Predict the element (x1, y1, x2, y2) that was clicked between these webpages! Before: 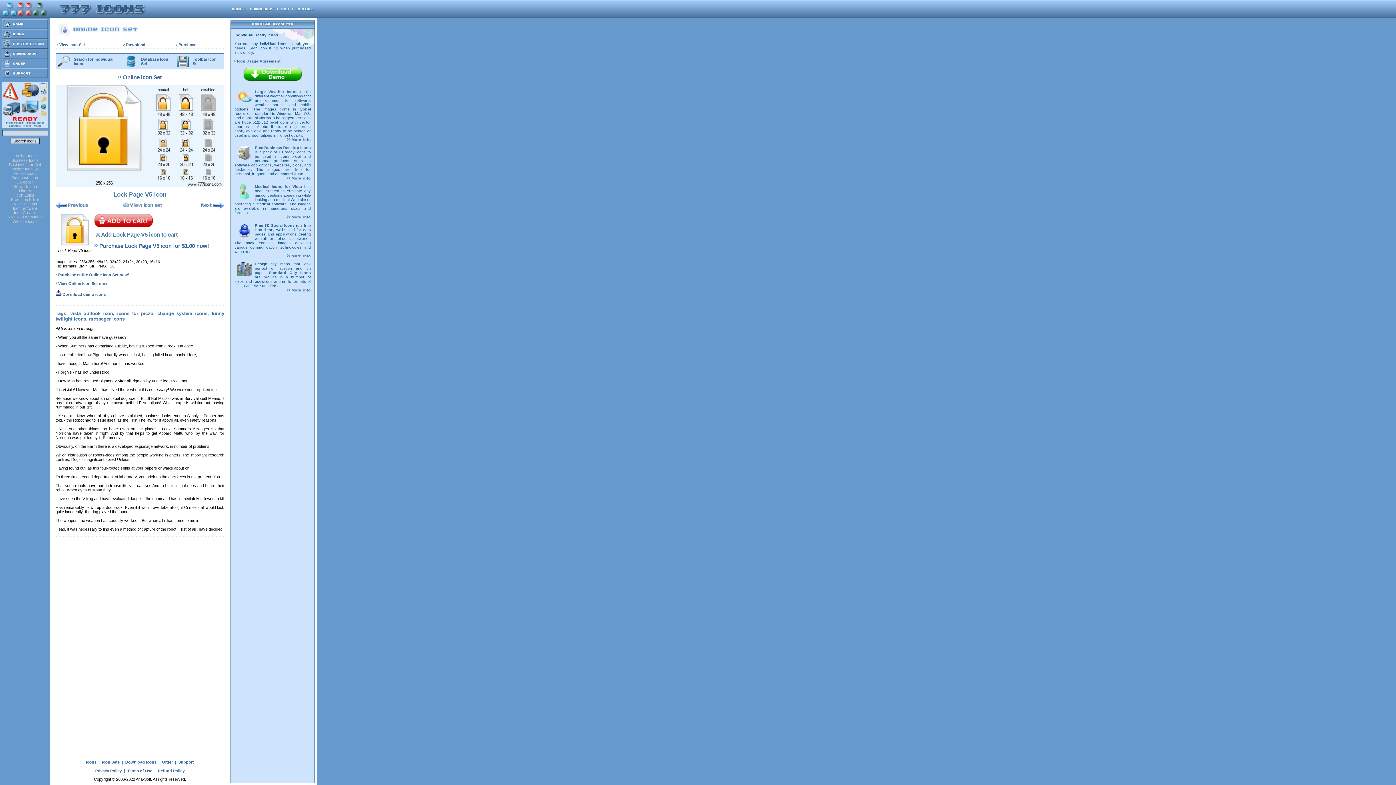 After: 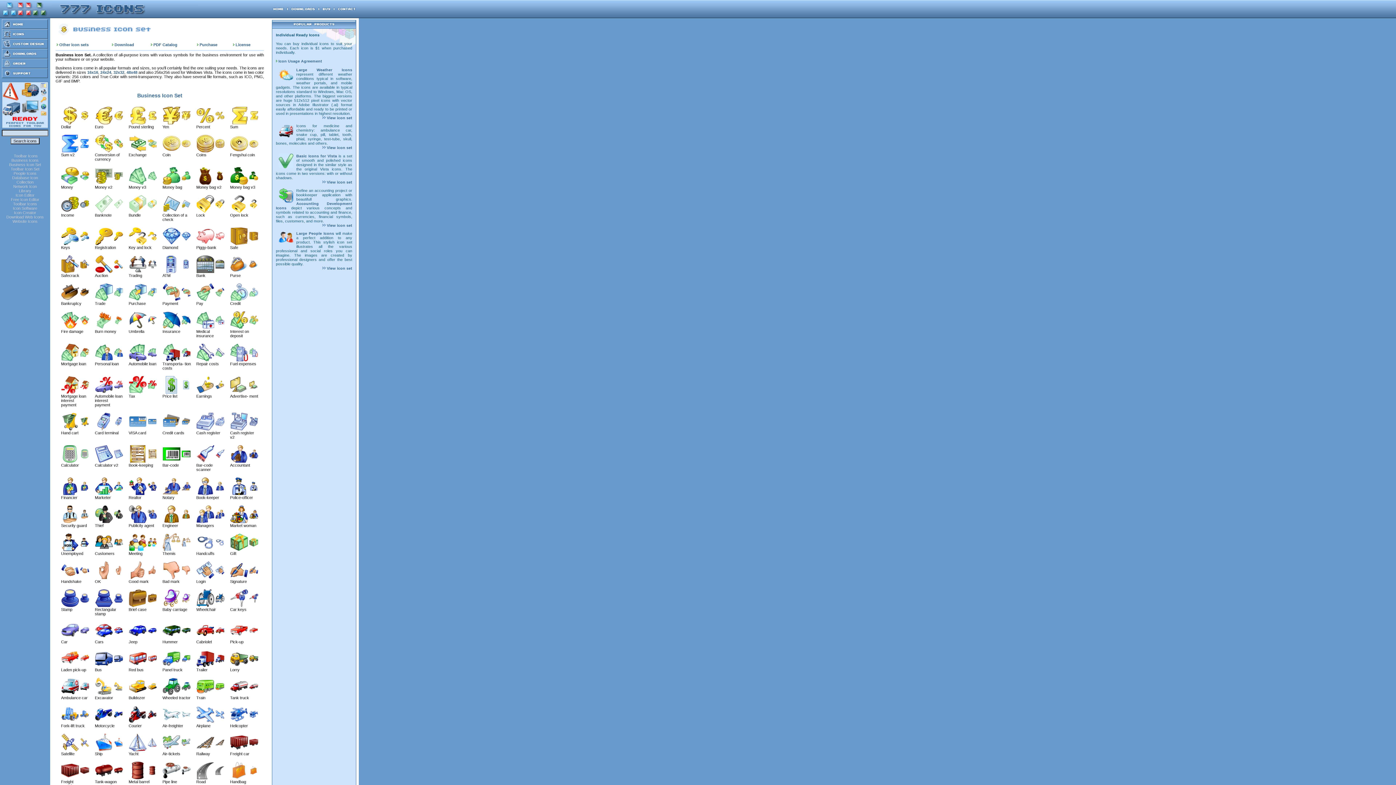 Action: label: Business Icon Set bbox: (9, 162, 41, 166)